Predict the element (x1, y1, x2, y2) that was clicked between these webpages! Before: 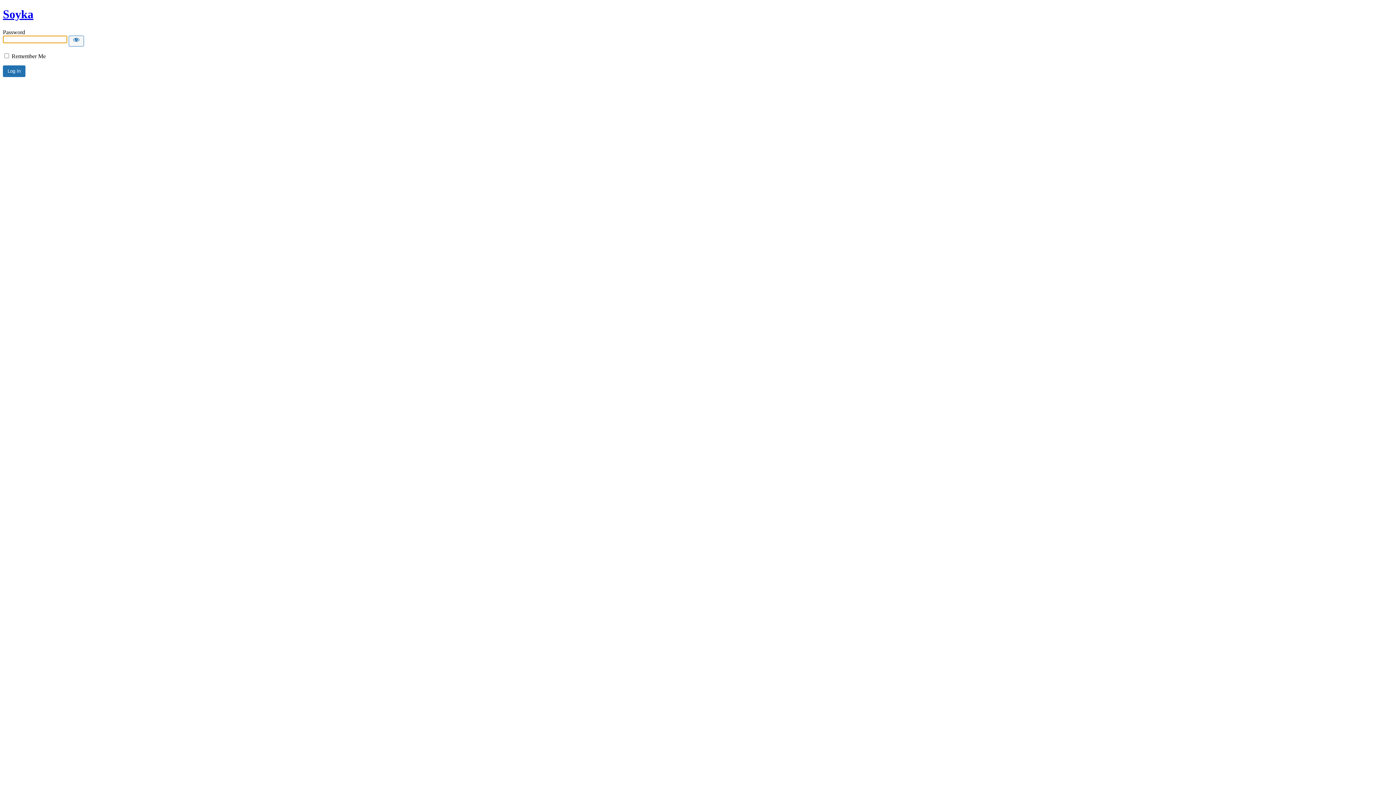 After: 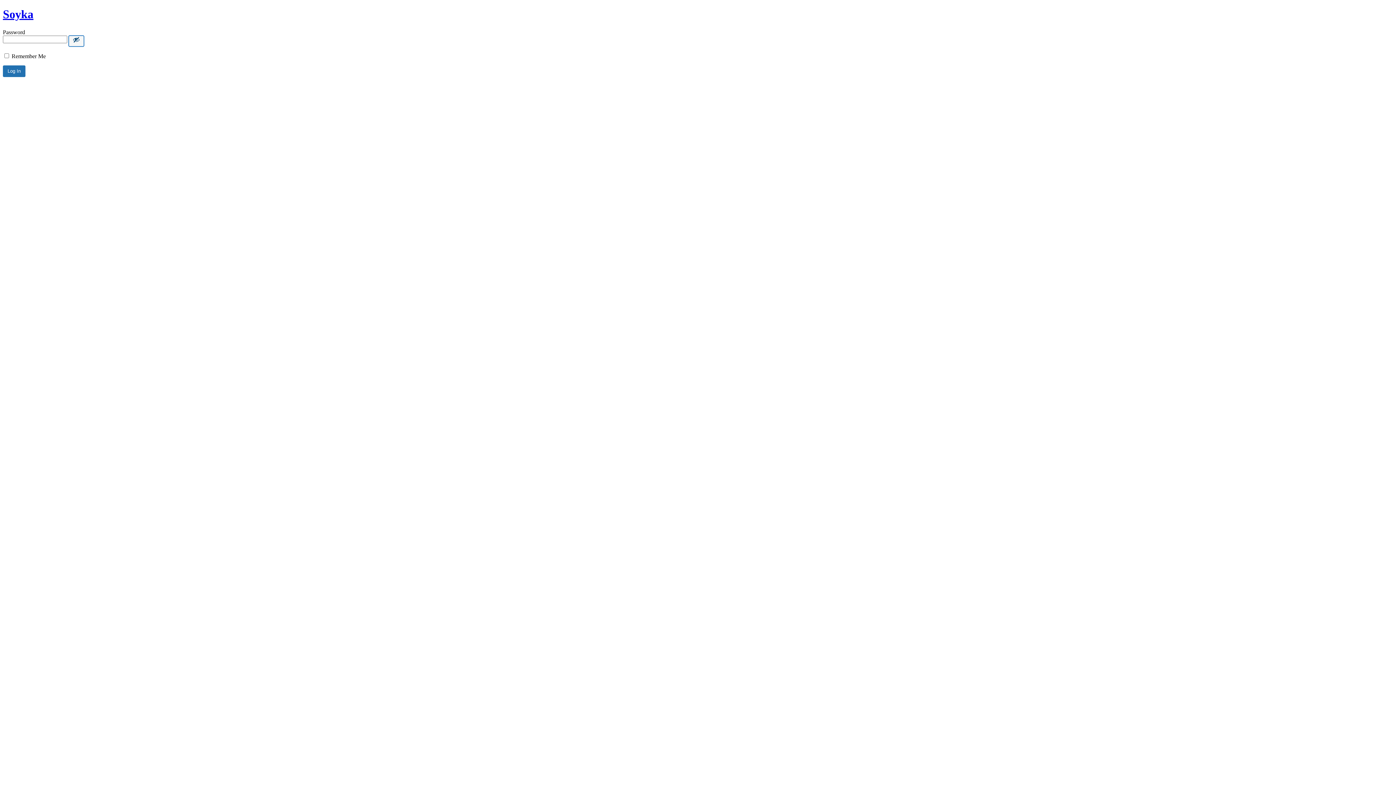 Action: bbox: (68, 35, 84, 46) label: Show password